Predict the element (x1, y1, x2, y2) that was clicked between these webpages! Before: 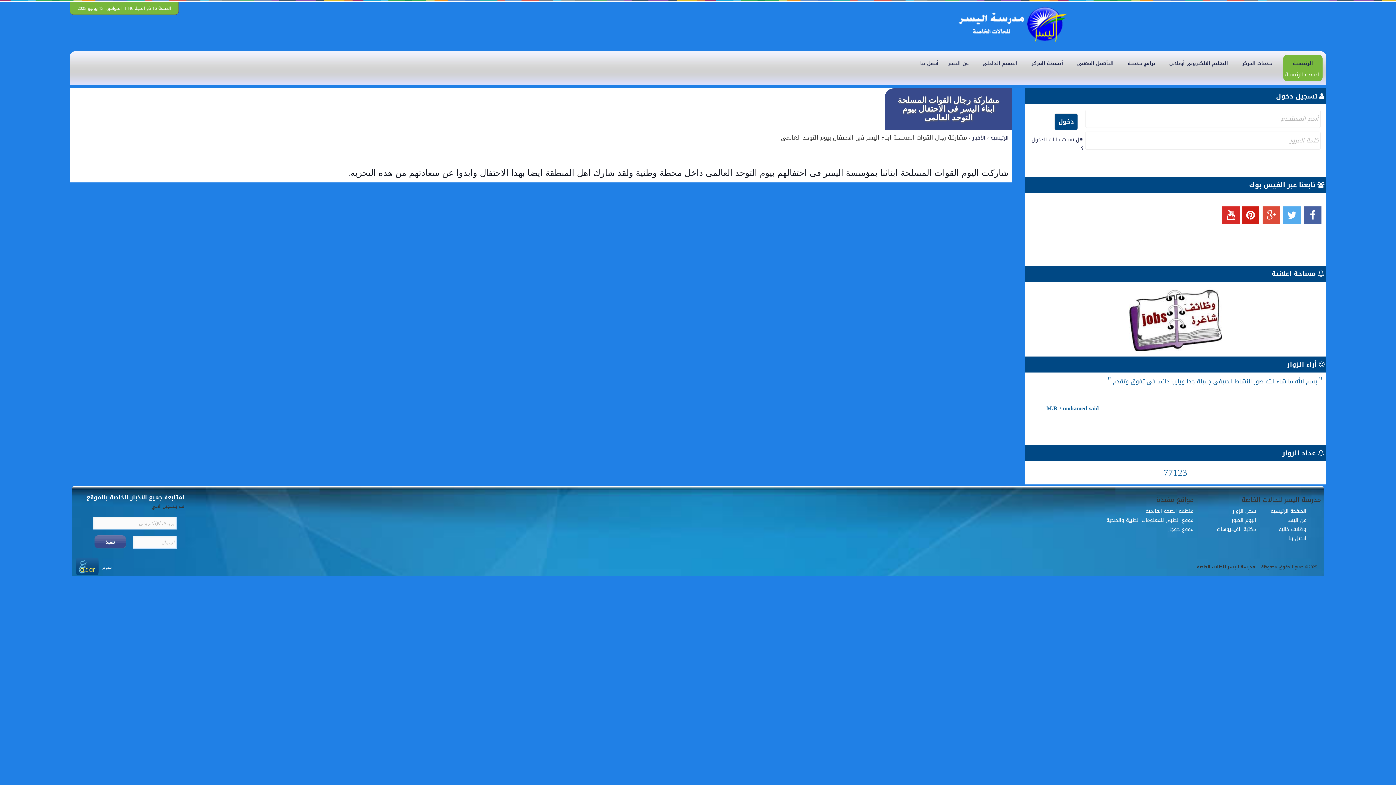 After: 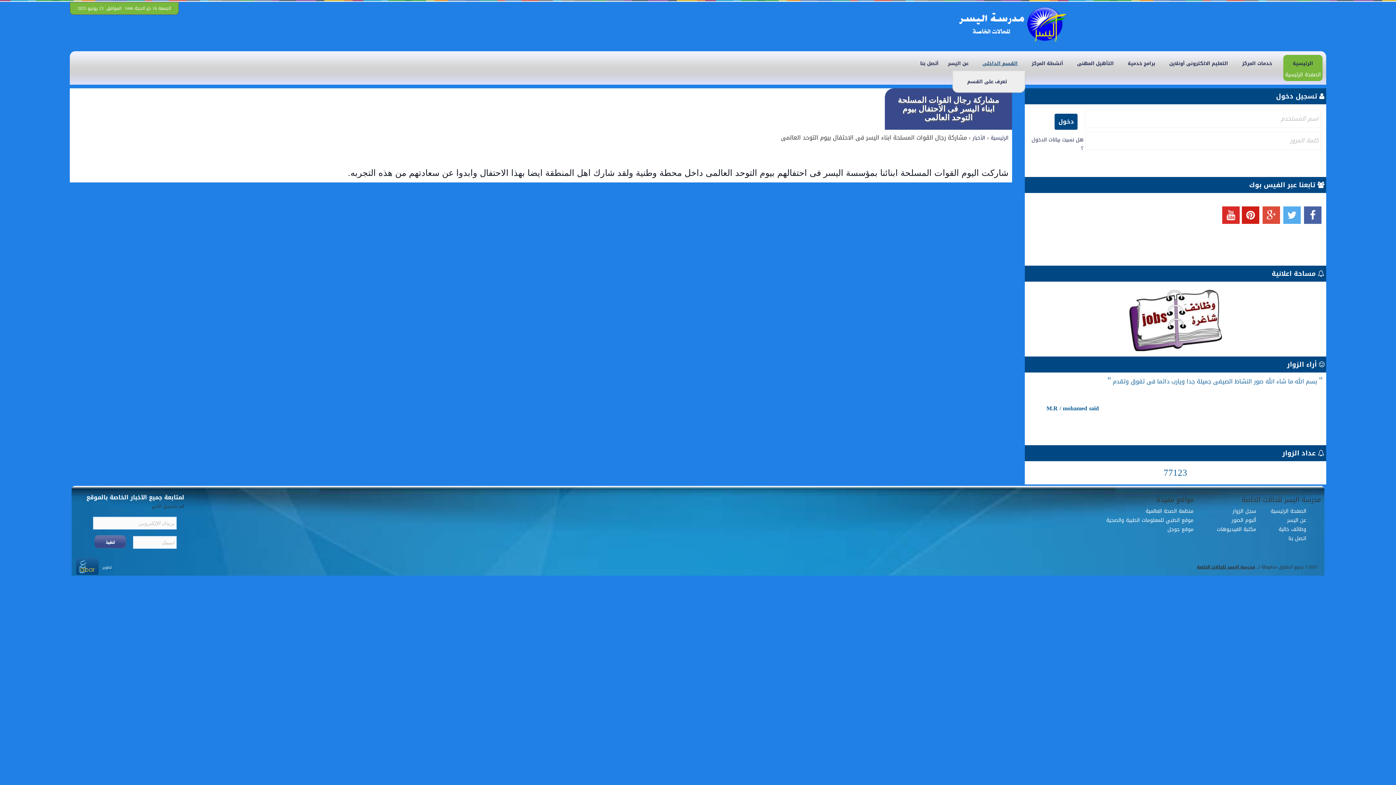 Action: label: القسم الداخلى bbox: (981, 56, 1018, 70)